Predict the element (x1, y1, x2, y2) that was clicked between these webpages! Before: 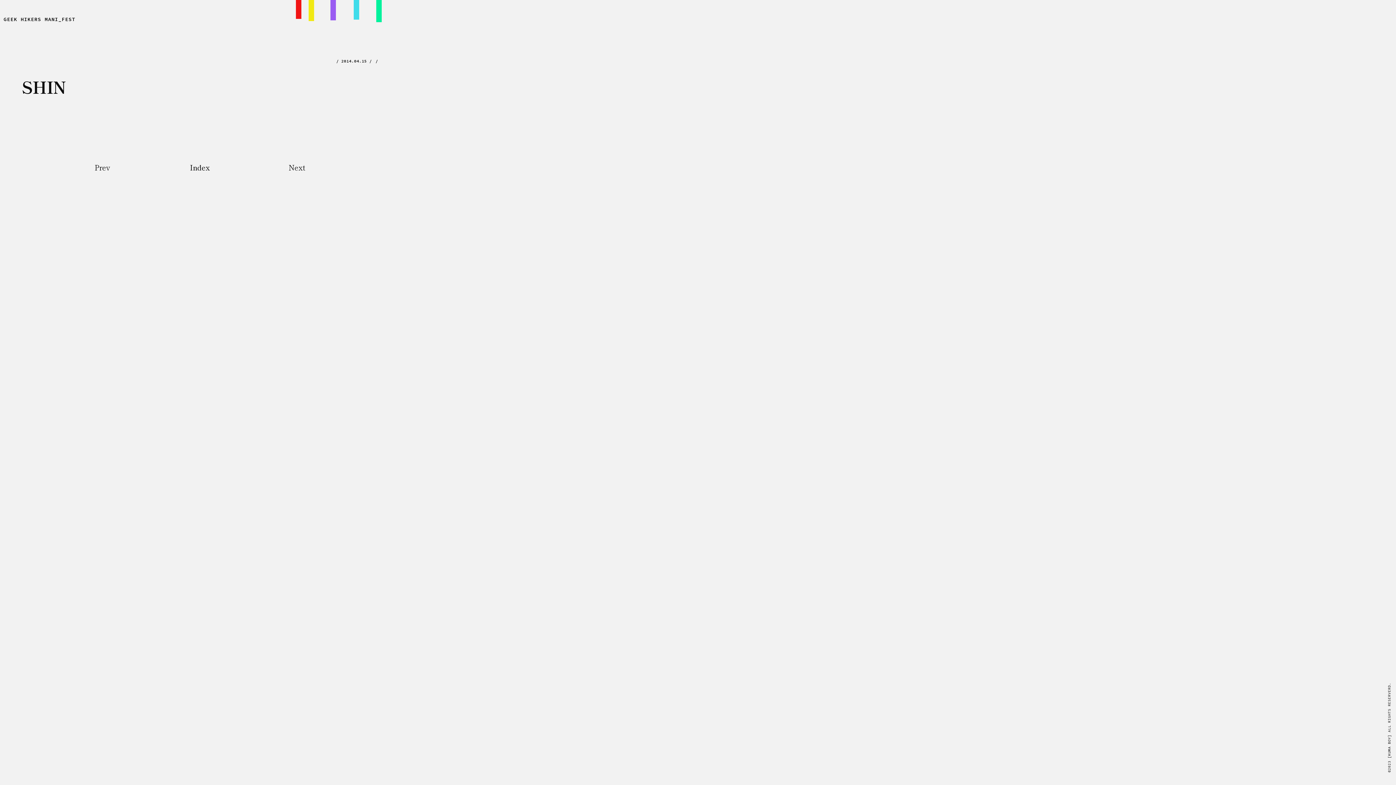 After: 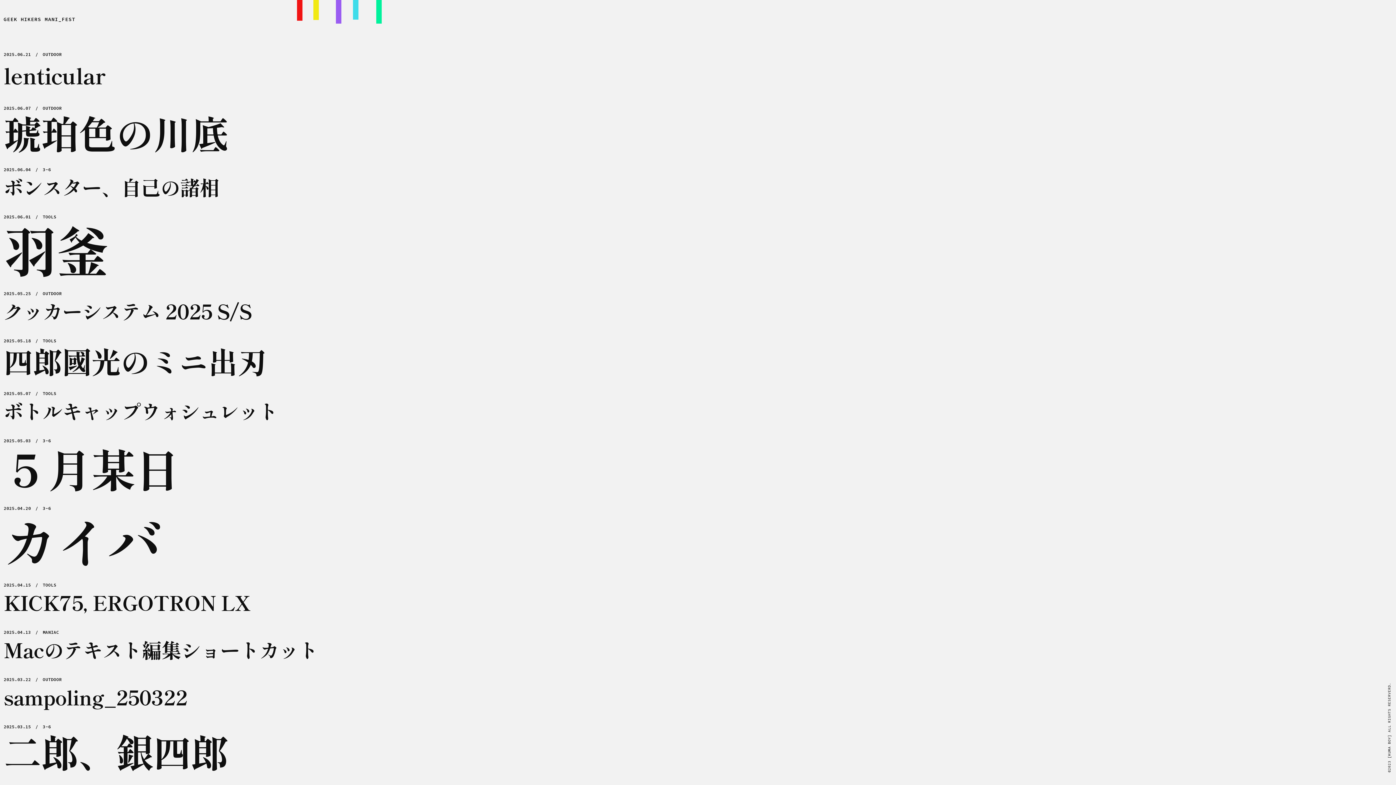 Action: bbox: (190, 162, 210, 172) label: Index